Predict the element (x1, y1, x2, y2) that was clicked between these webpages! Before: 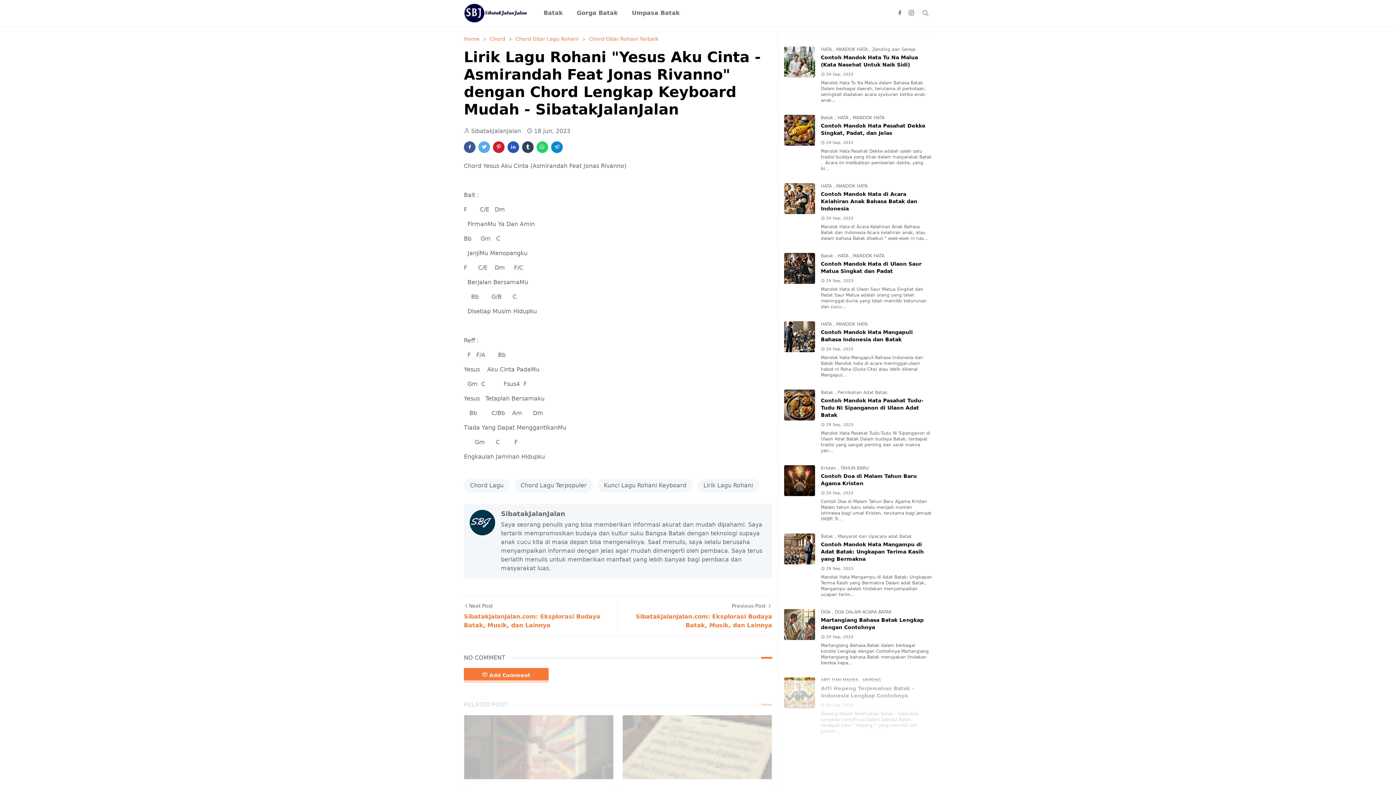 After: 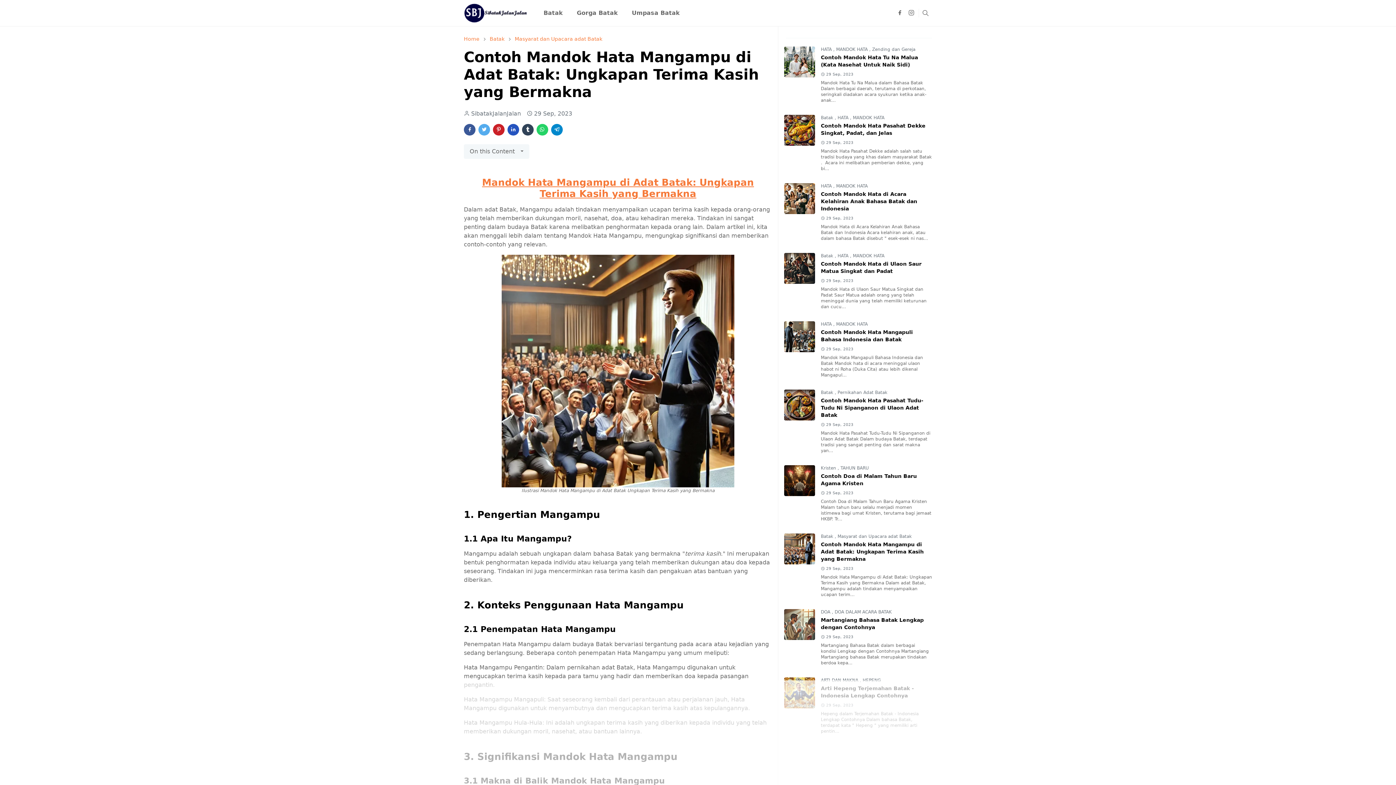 Action: label: Contoh Mandok Hata Mangampu di Adat Batak: Ungkapan Terima Kasih yang Bermakna bbox: (821, 541, 924, 562)